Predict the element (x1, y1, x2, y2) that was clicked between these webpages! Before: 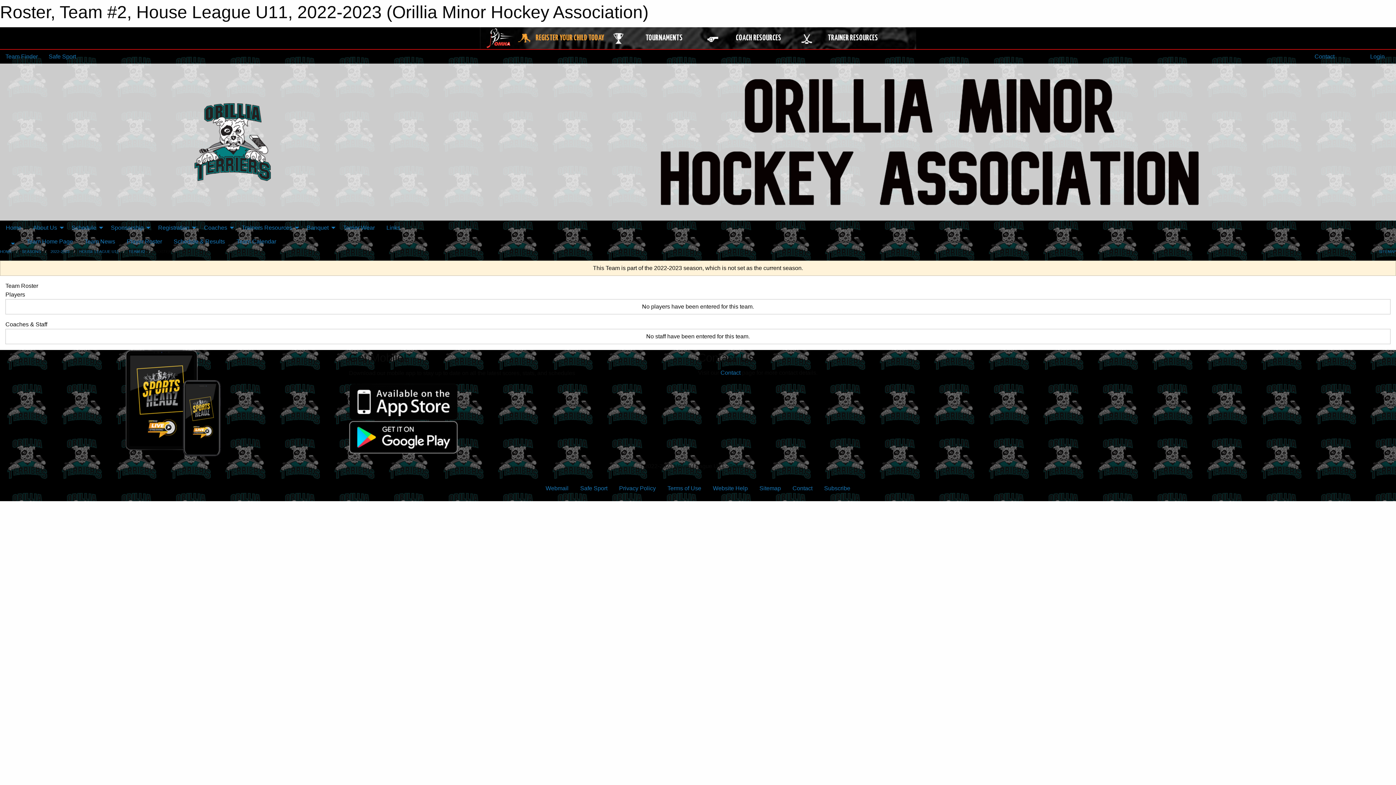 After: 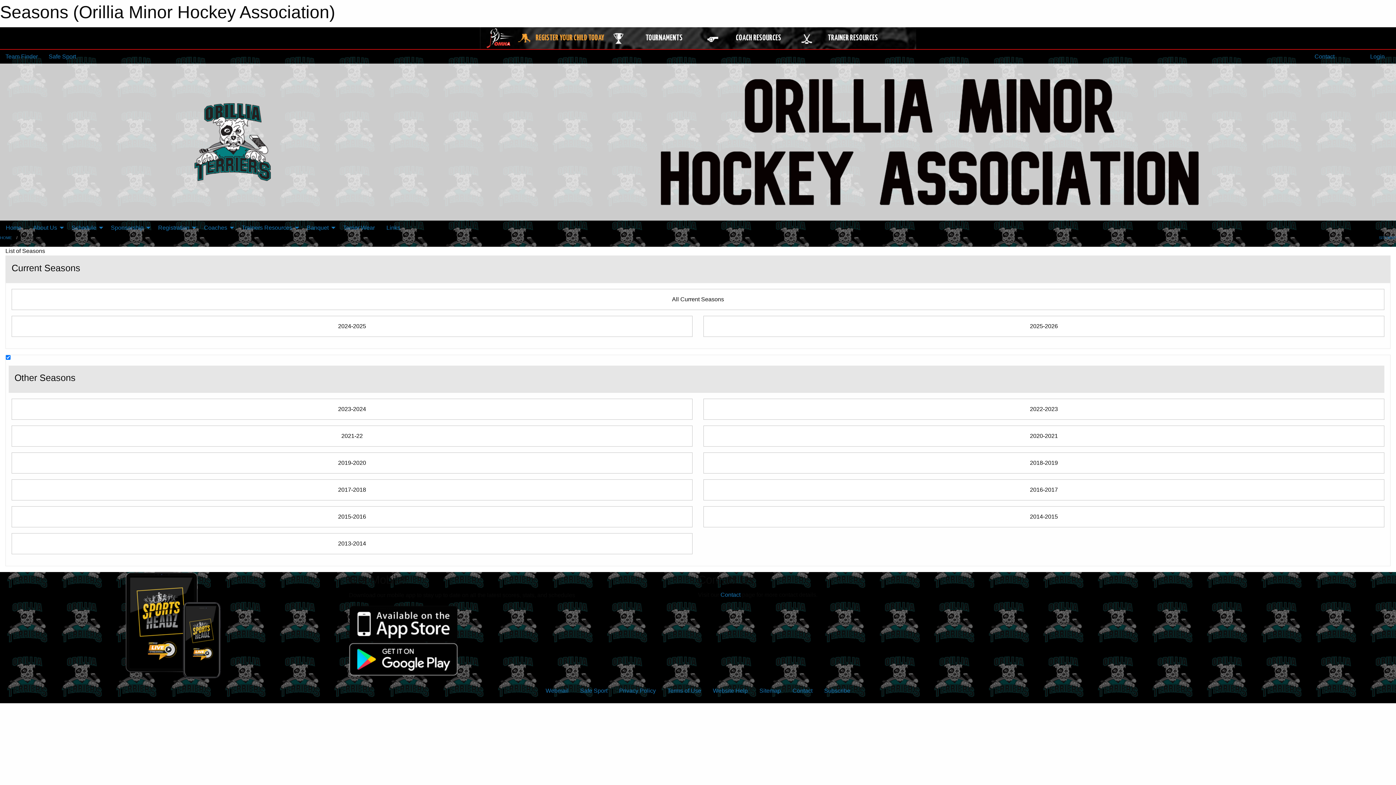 Action: label: SEASONS bbox: (21, 249, 40, 253)